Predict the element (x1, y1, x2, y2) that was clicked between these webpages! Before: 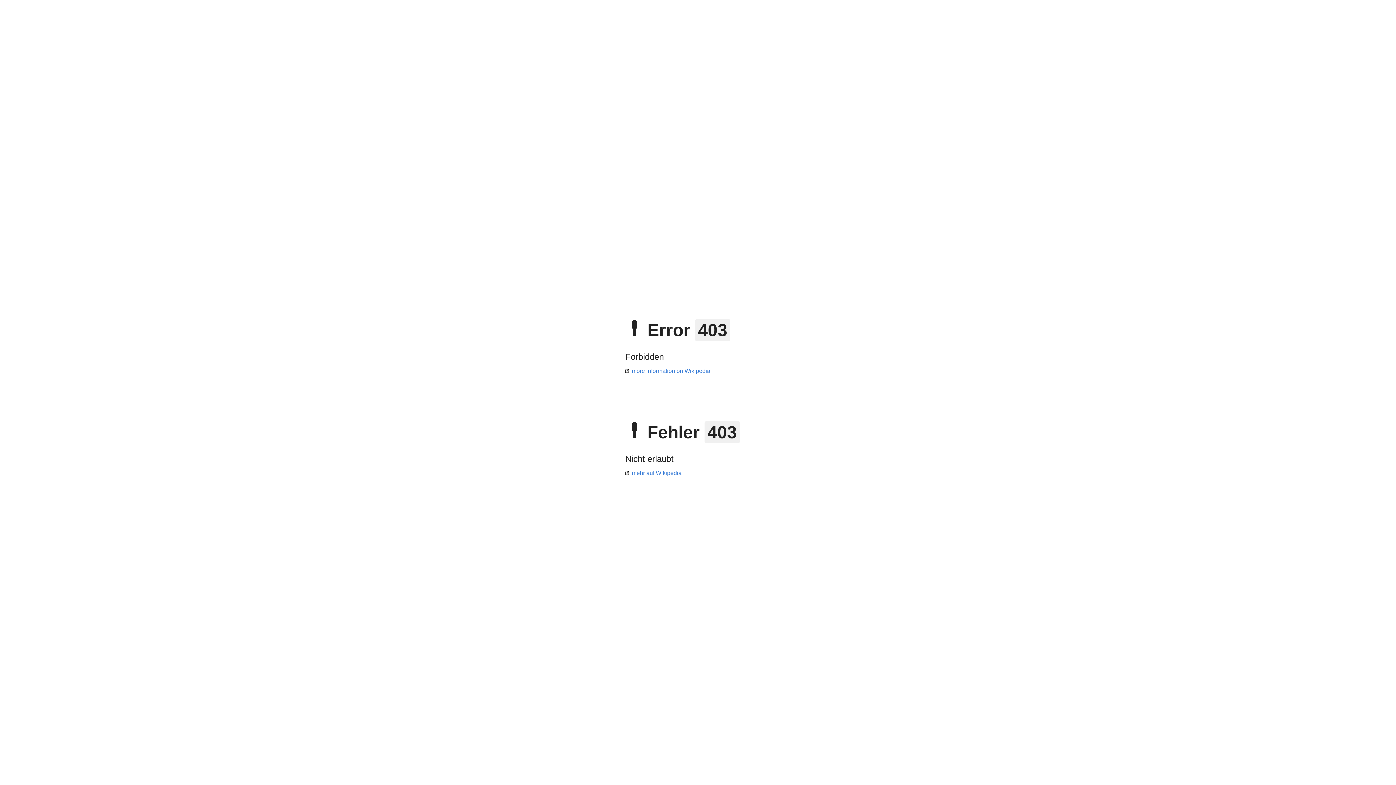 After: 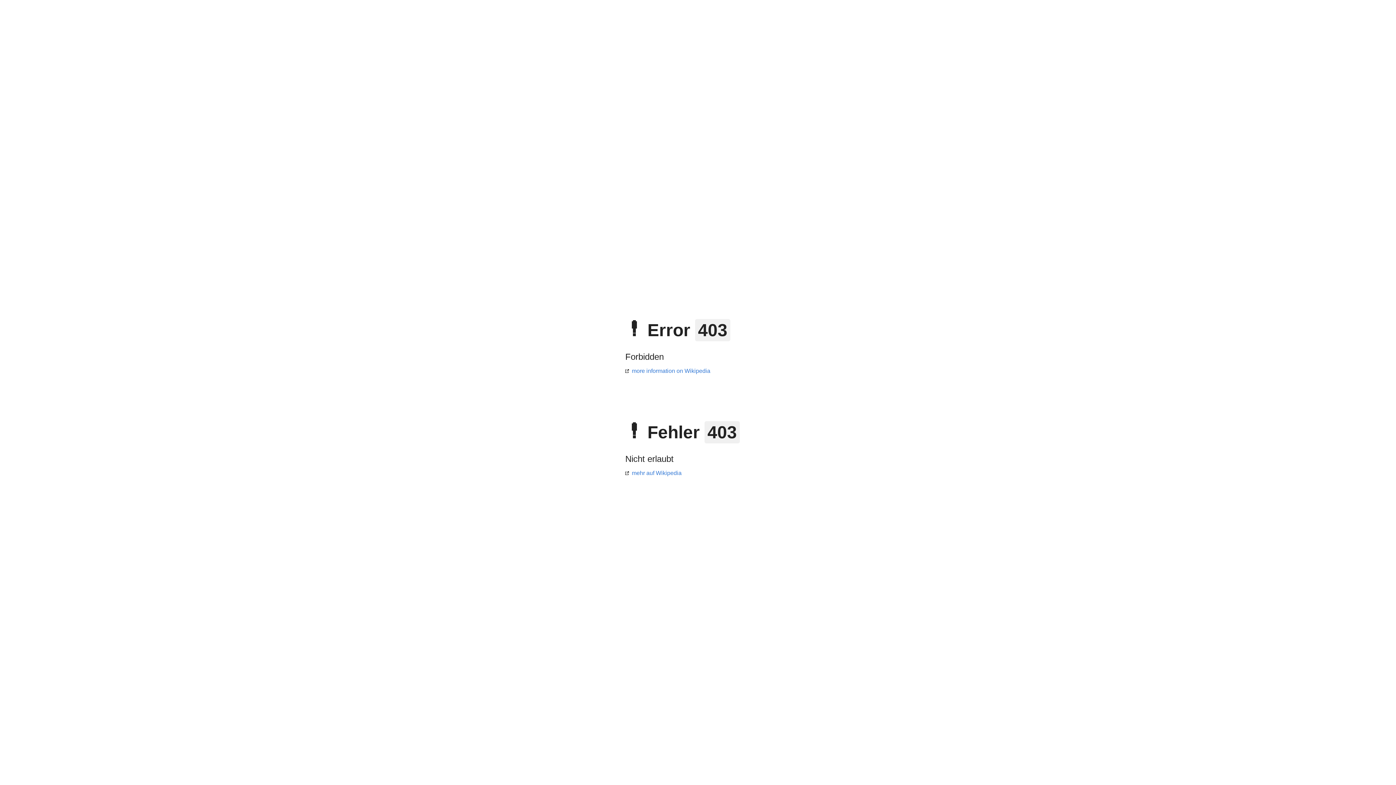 Action: label: more information on Wikipedia bbox: (625, 368, 710, 374)